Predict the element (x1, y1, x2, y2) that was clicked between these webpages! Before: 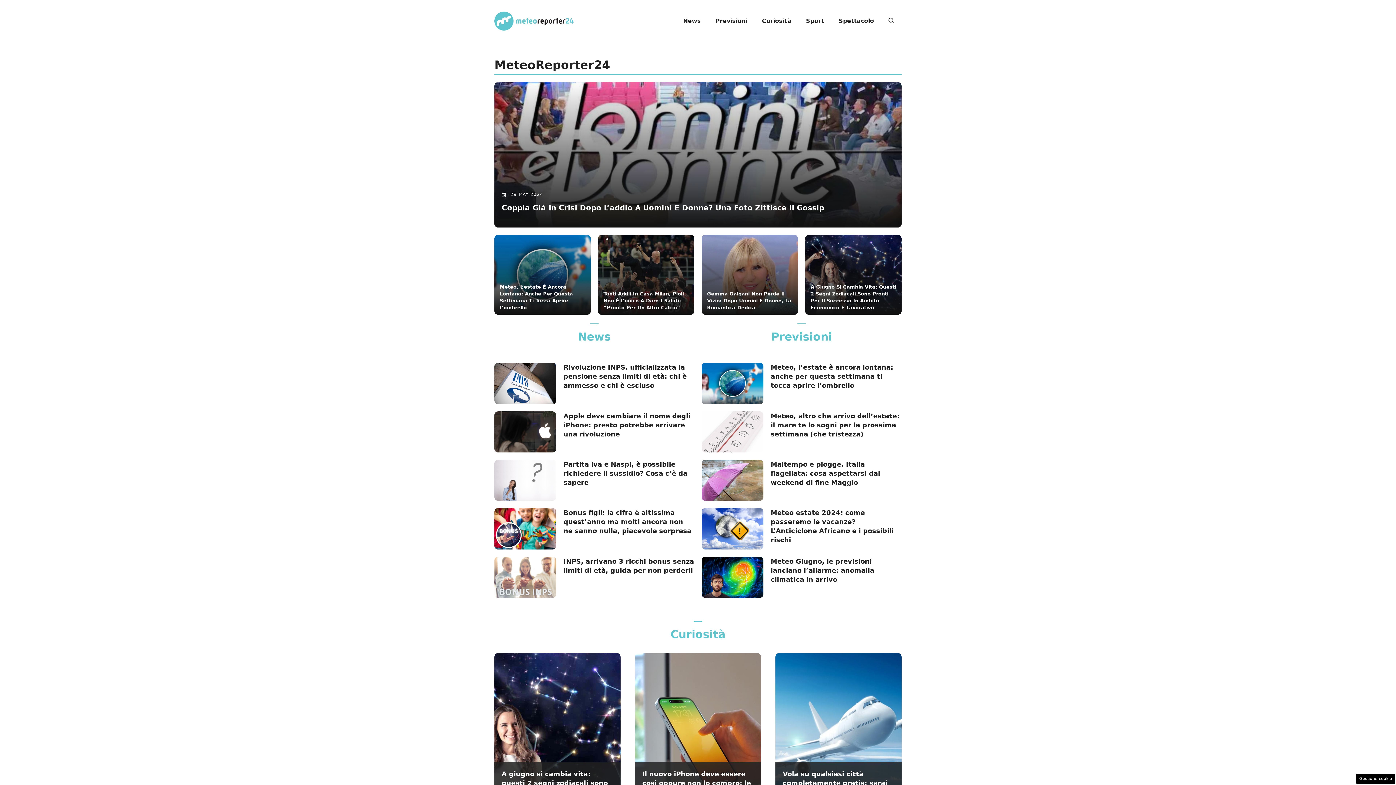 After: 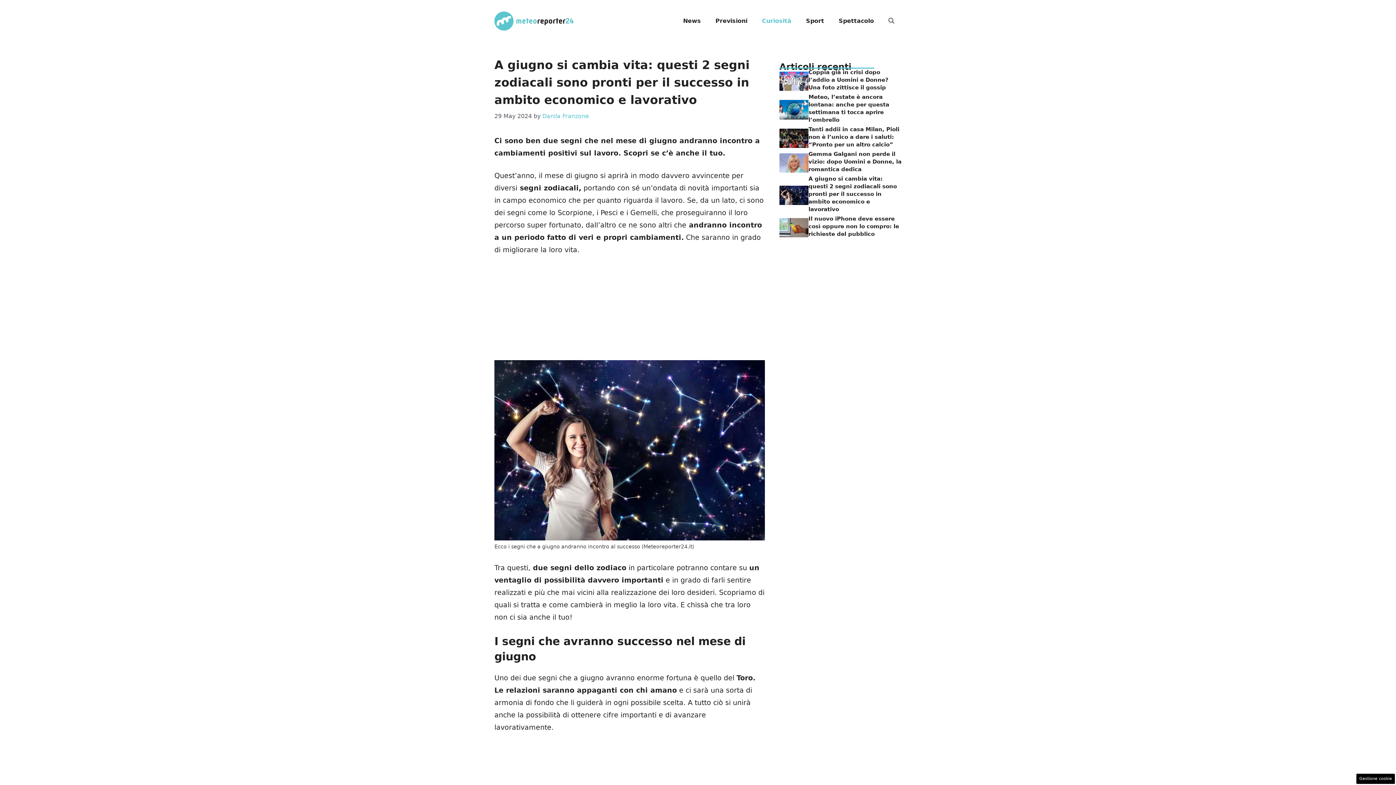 Action: bbox: (494, 653, 620, 822)